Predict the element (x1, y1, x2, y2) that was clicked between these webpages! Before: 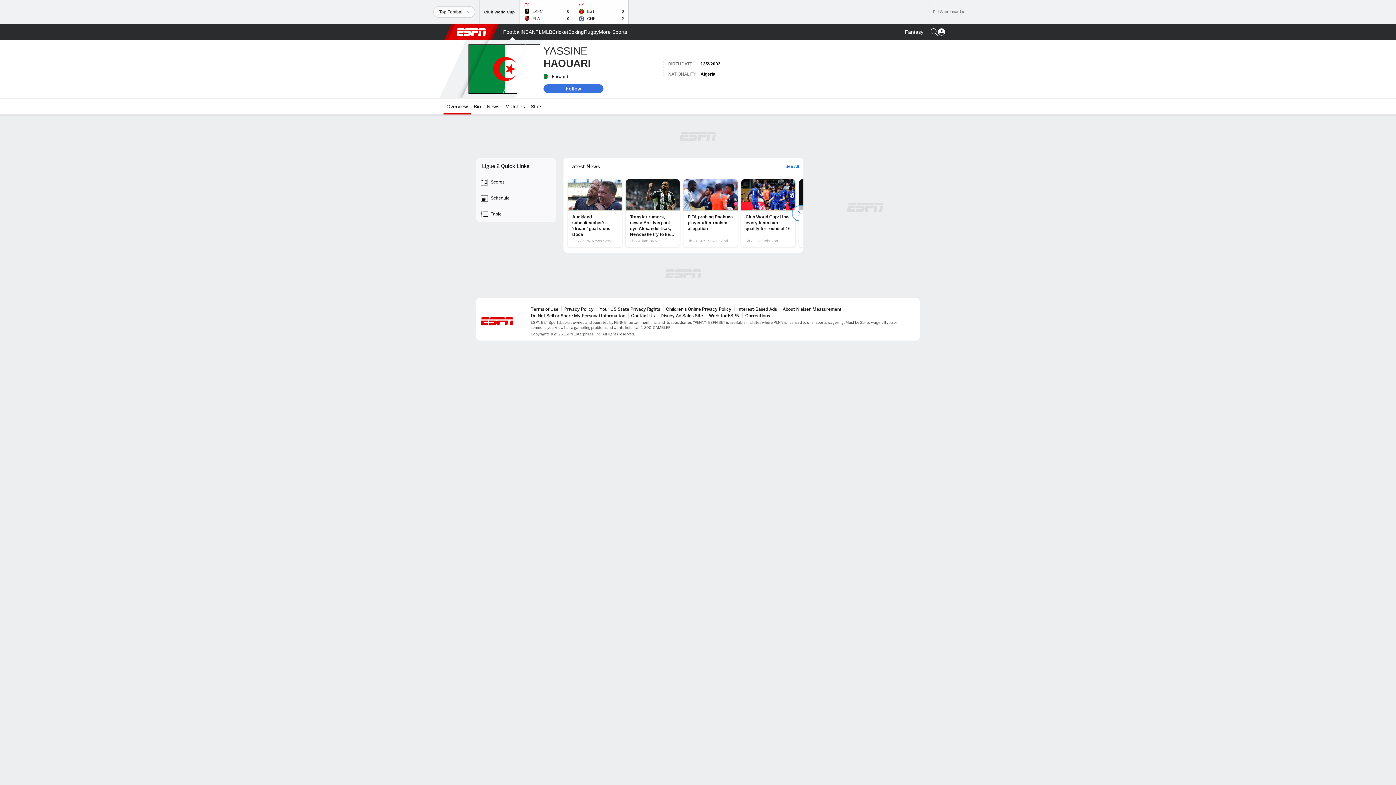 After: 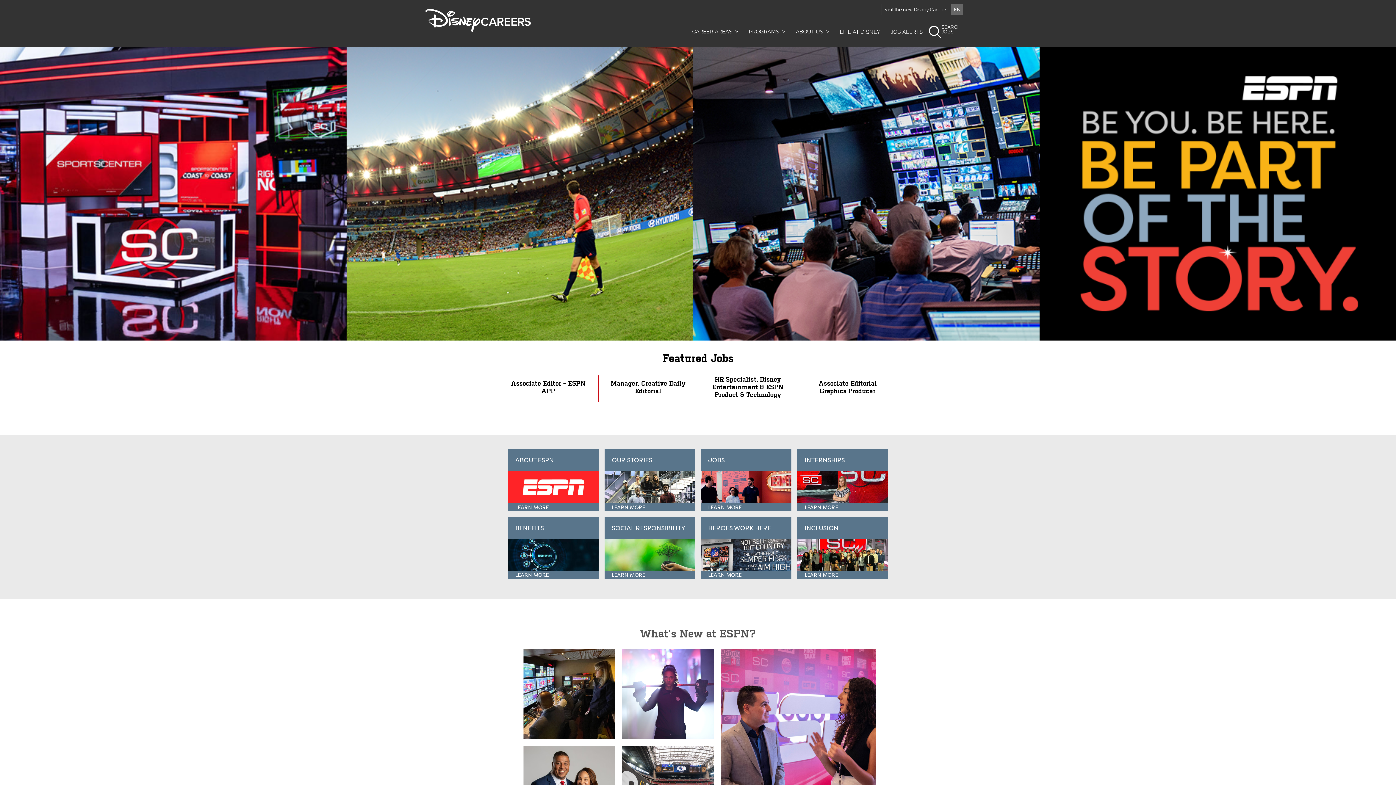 Action: label: Work for ESPN bbox: (709, 313, 739, 318)